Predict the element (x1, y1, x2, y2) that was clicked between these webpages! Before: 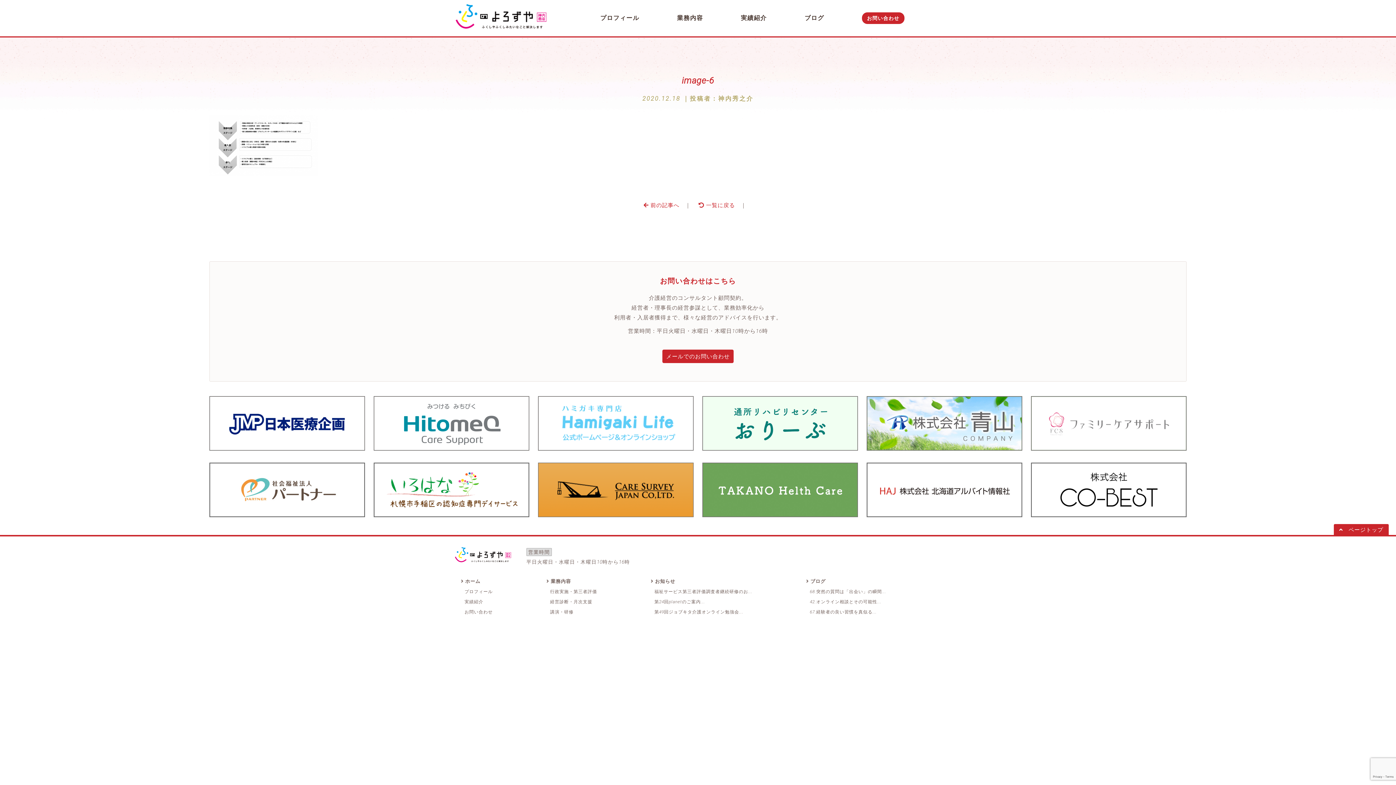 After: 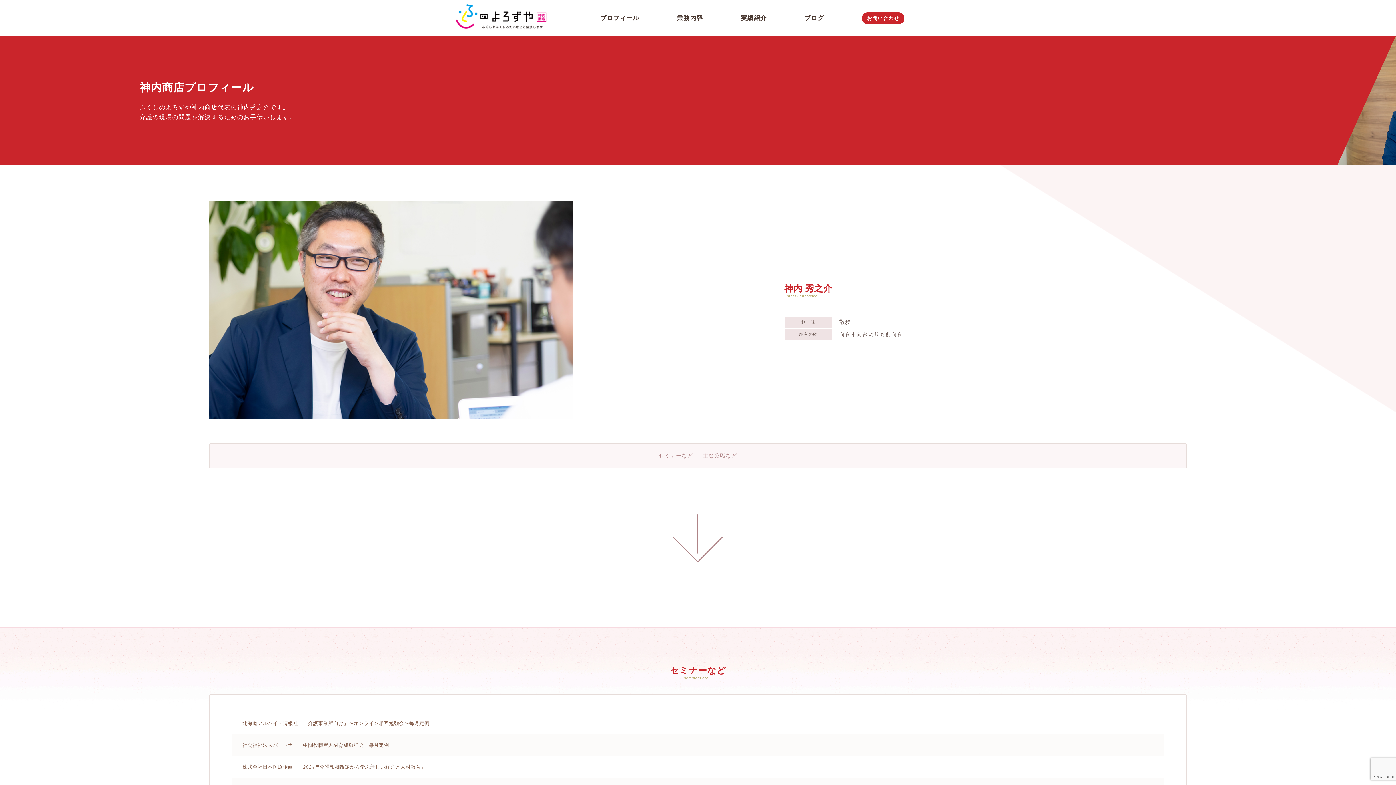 Action: bbox: (600, 14, 639, 21) label: プロフィール